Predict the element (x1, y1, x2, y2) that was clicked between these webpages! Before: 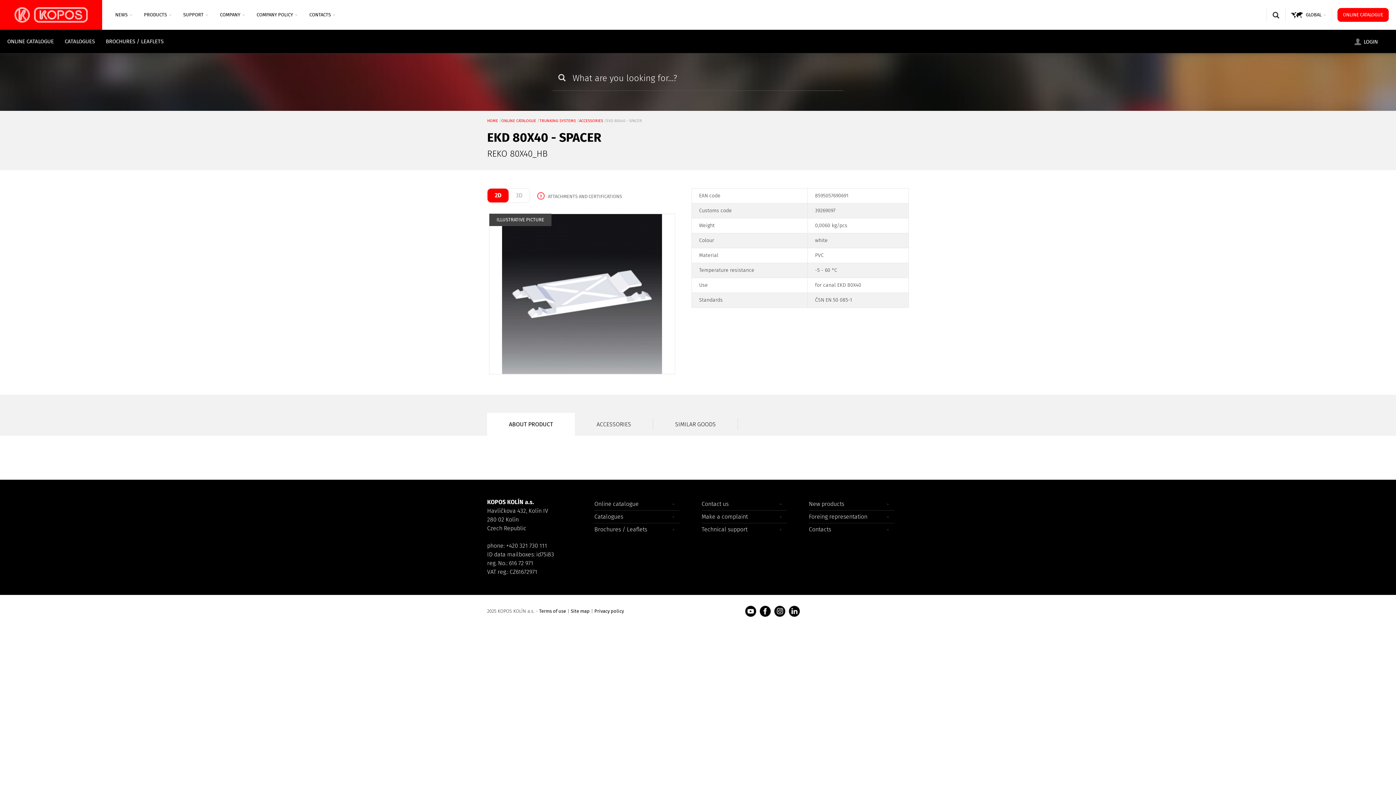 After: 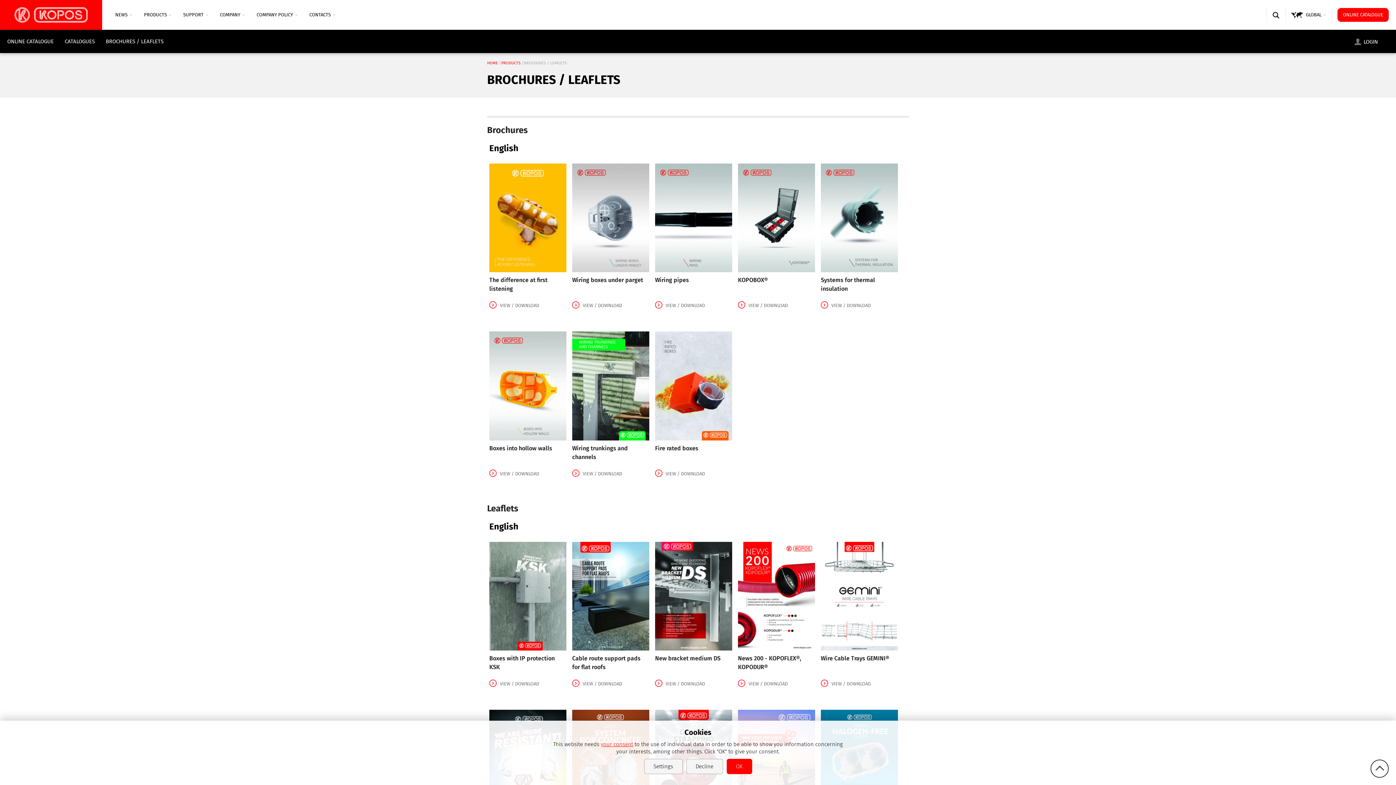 Action: bbox: (594, 523, 680, 536) label: Brochures / Leaflets